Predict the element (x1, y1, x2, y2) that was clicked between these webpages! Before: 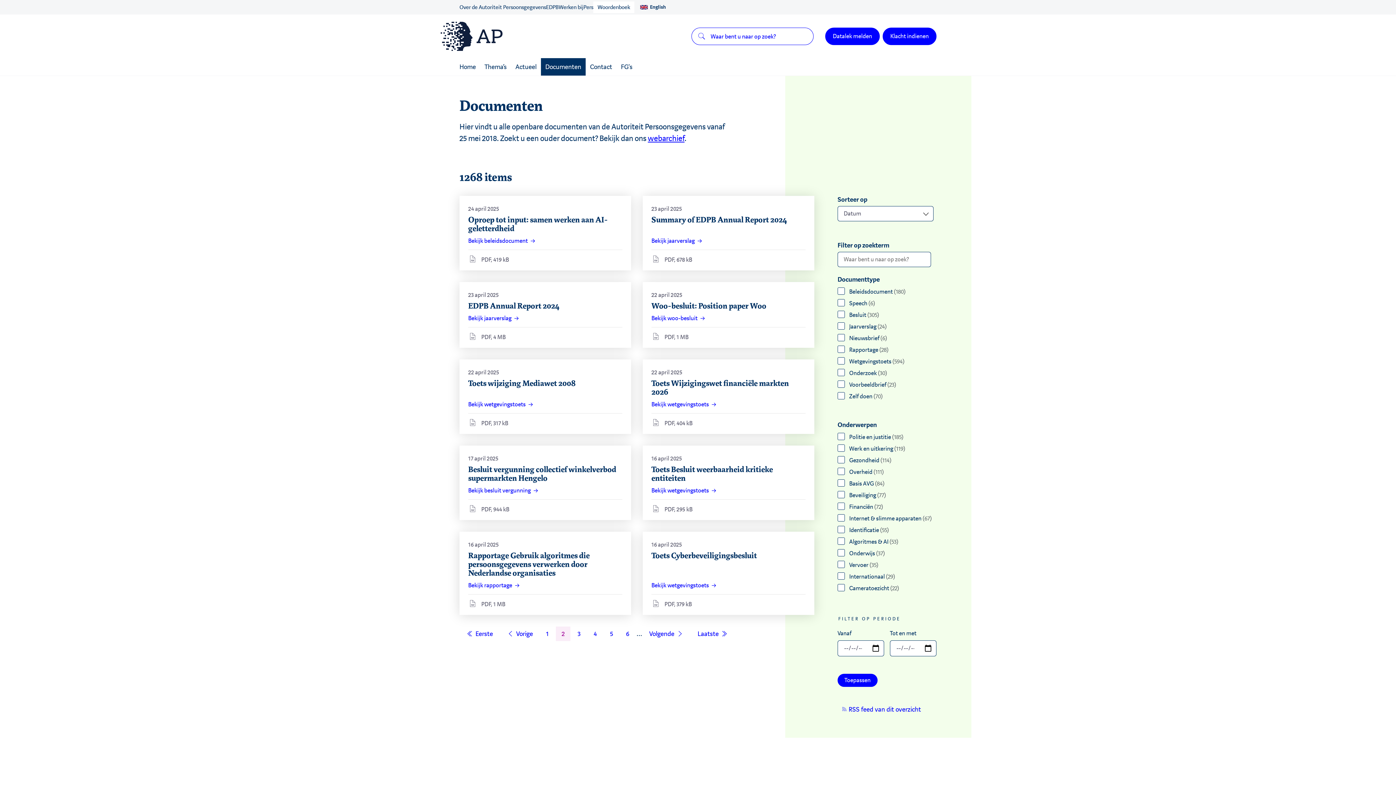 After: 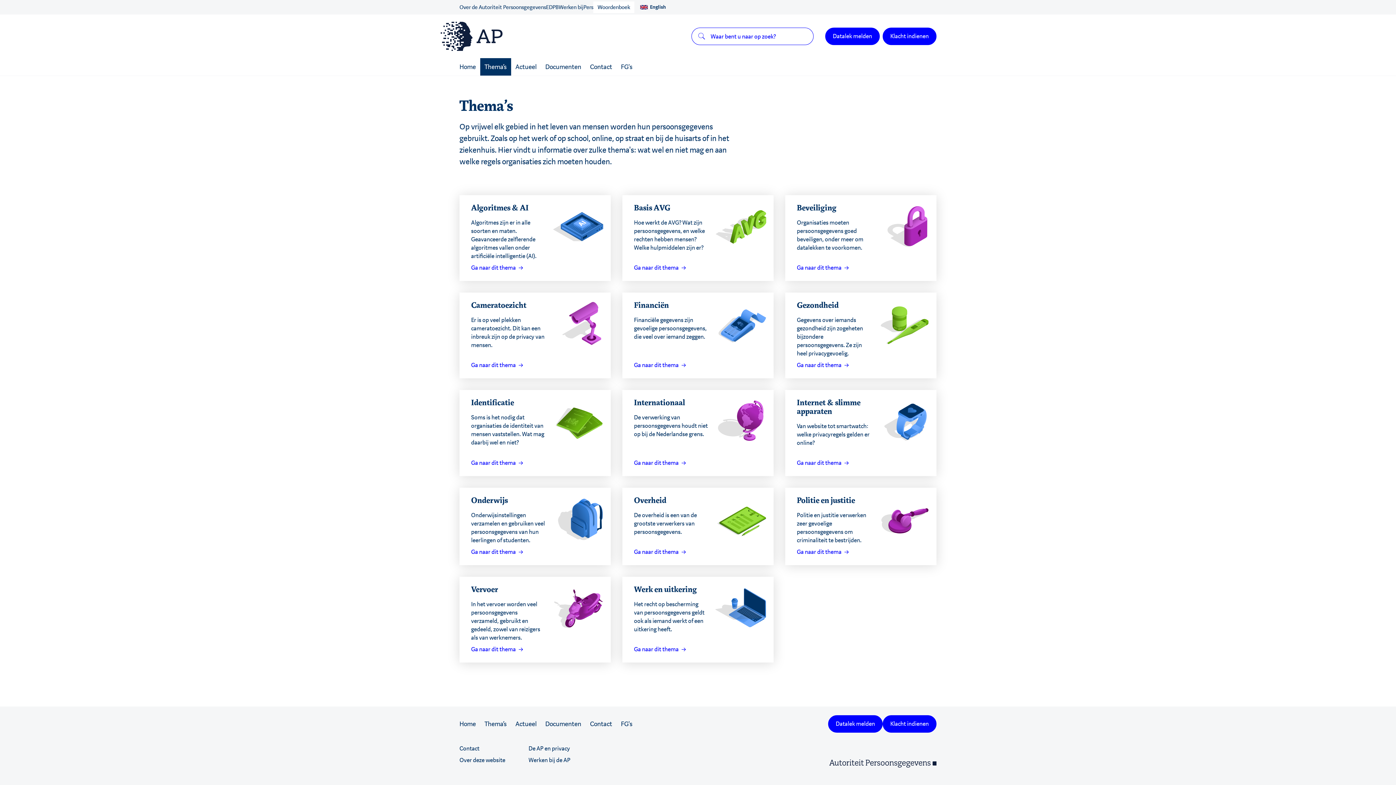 Action: label: Thema’s bbox: (484, 58, 506, 75)